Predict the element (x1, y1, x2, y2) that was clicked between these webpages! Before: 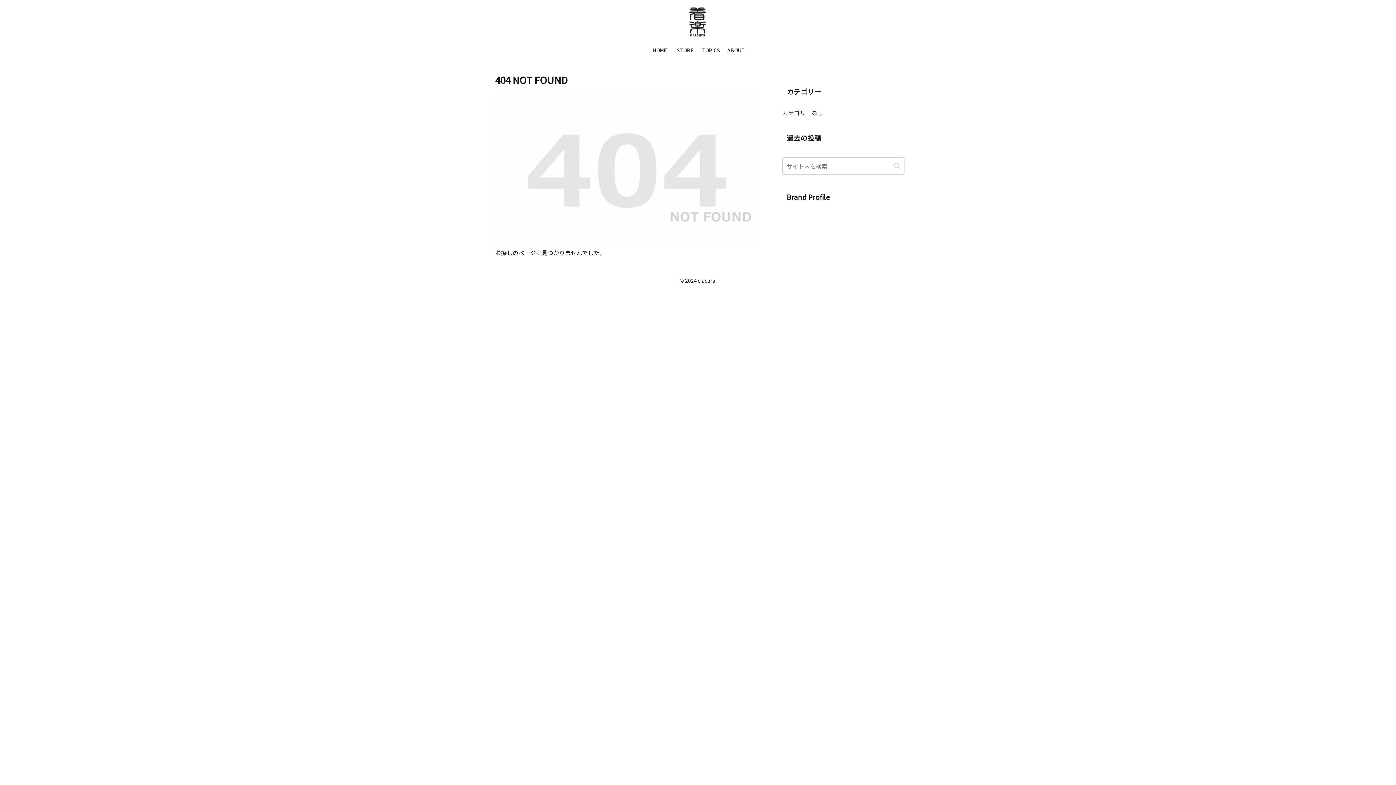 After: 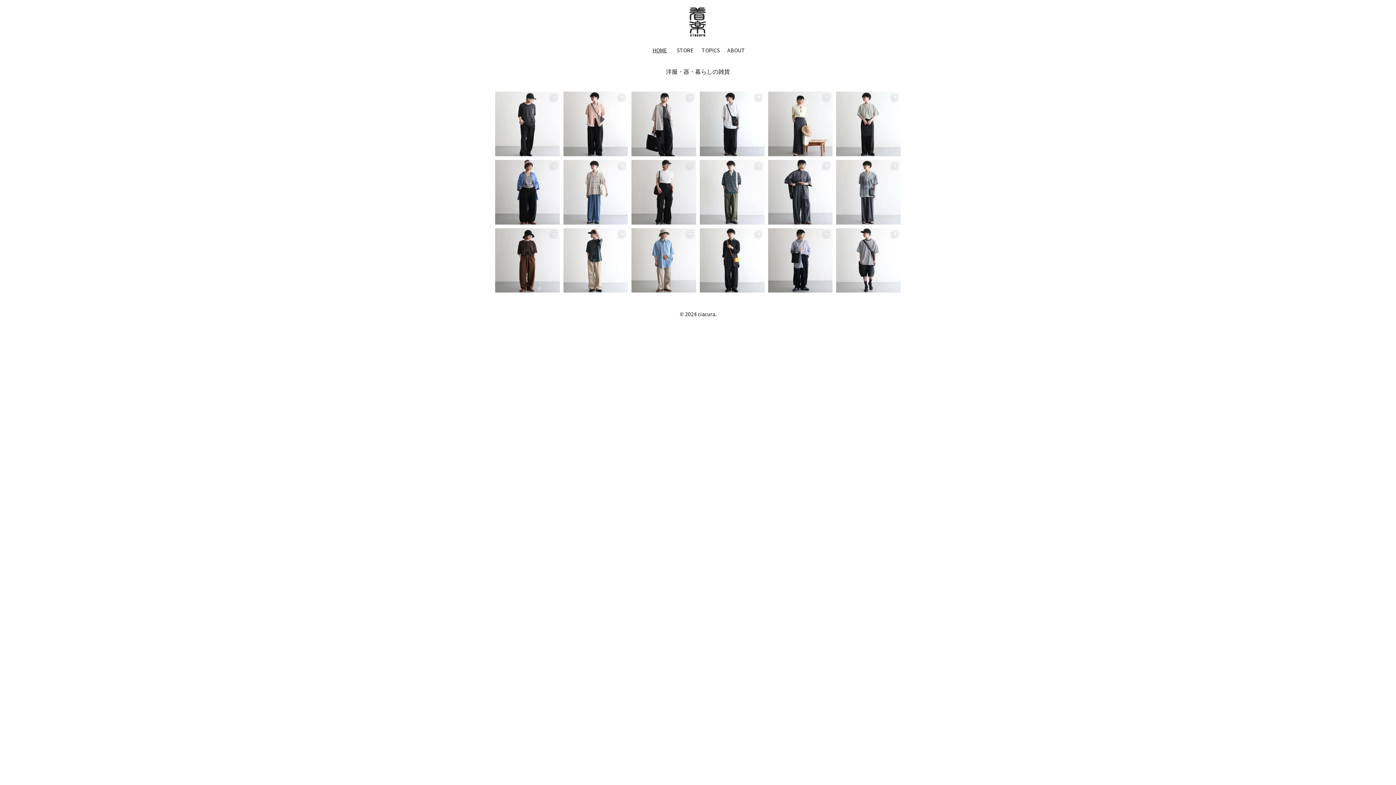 Action: bbox: (647, 41, 672, 59) label: HOME